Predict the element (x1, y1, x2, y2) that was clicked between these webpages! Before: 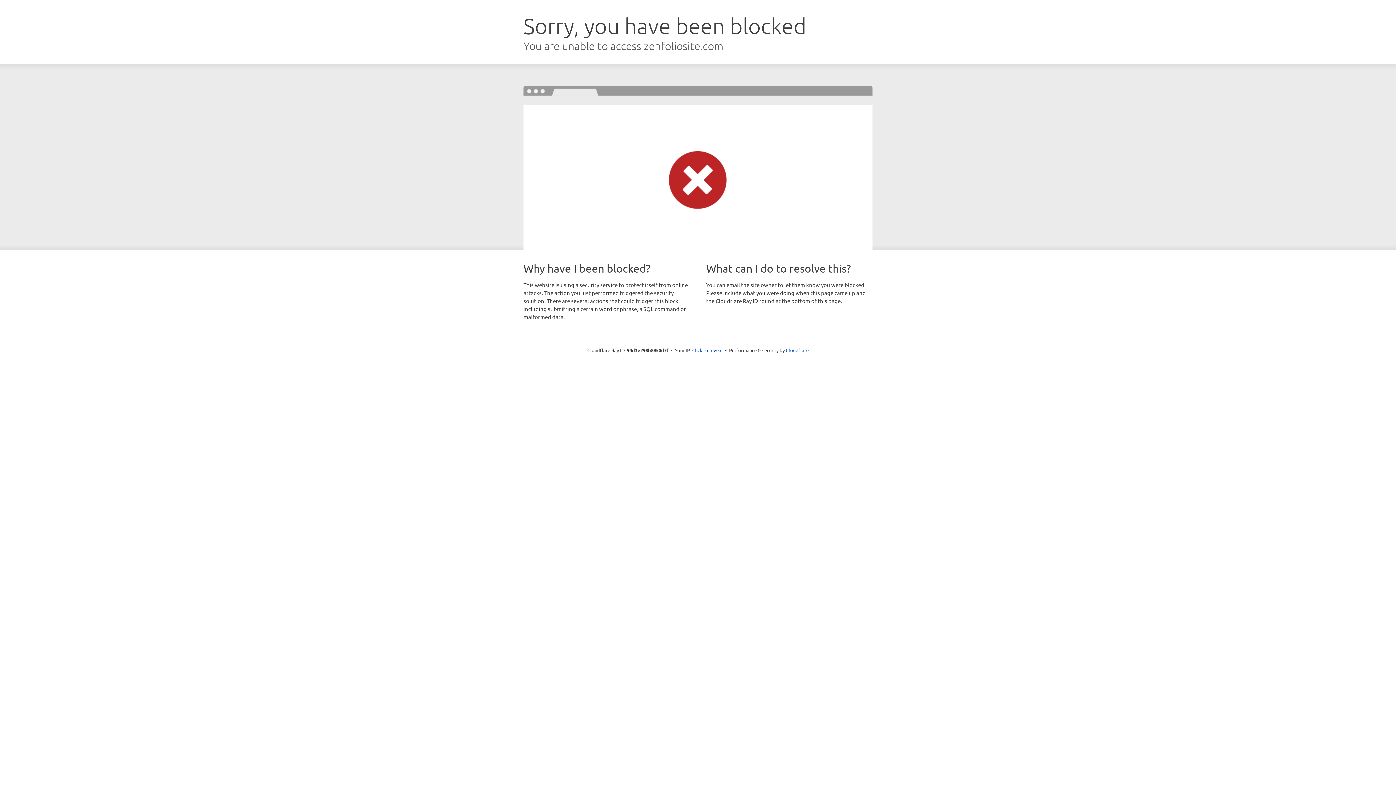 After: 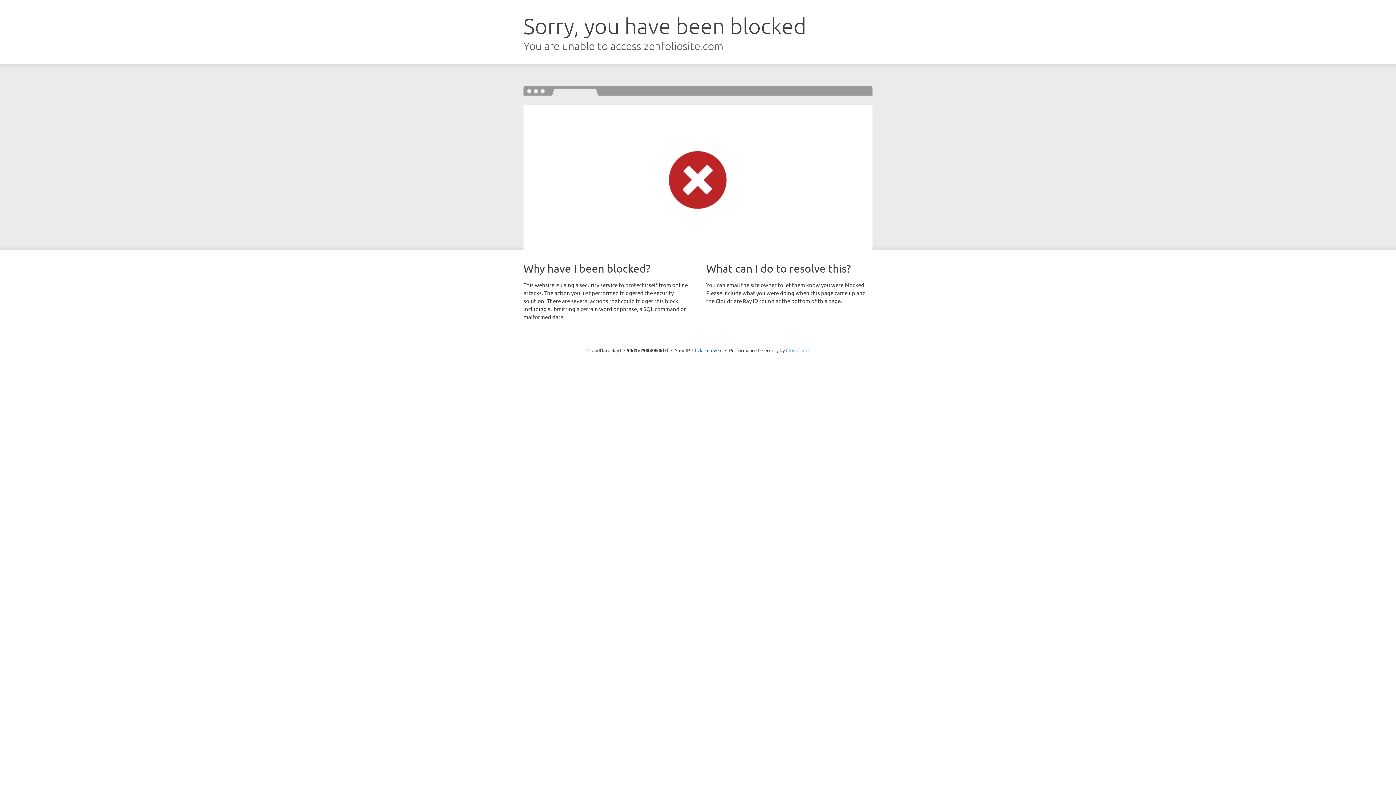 Action: label: Cloudflare bbox: (786, 347, 808, 353)